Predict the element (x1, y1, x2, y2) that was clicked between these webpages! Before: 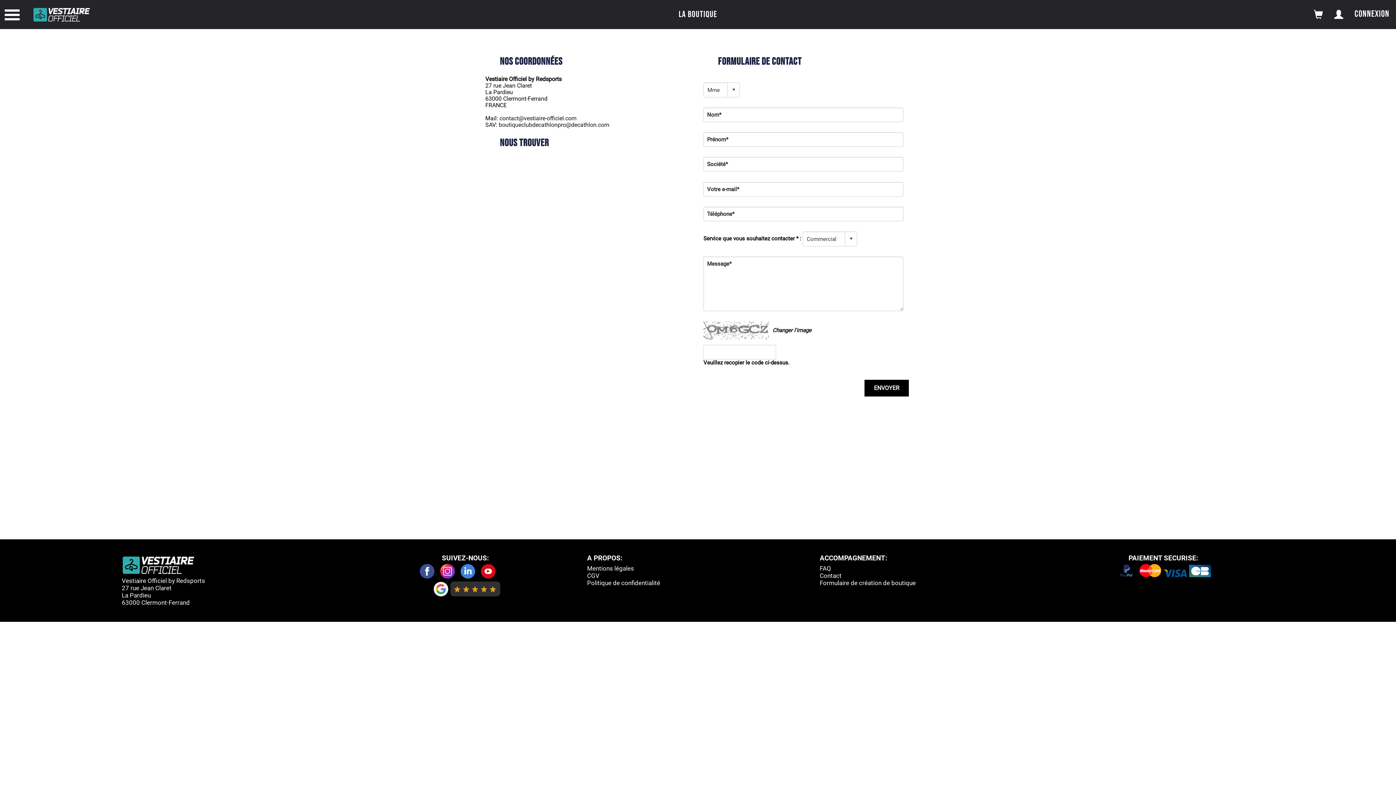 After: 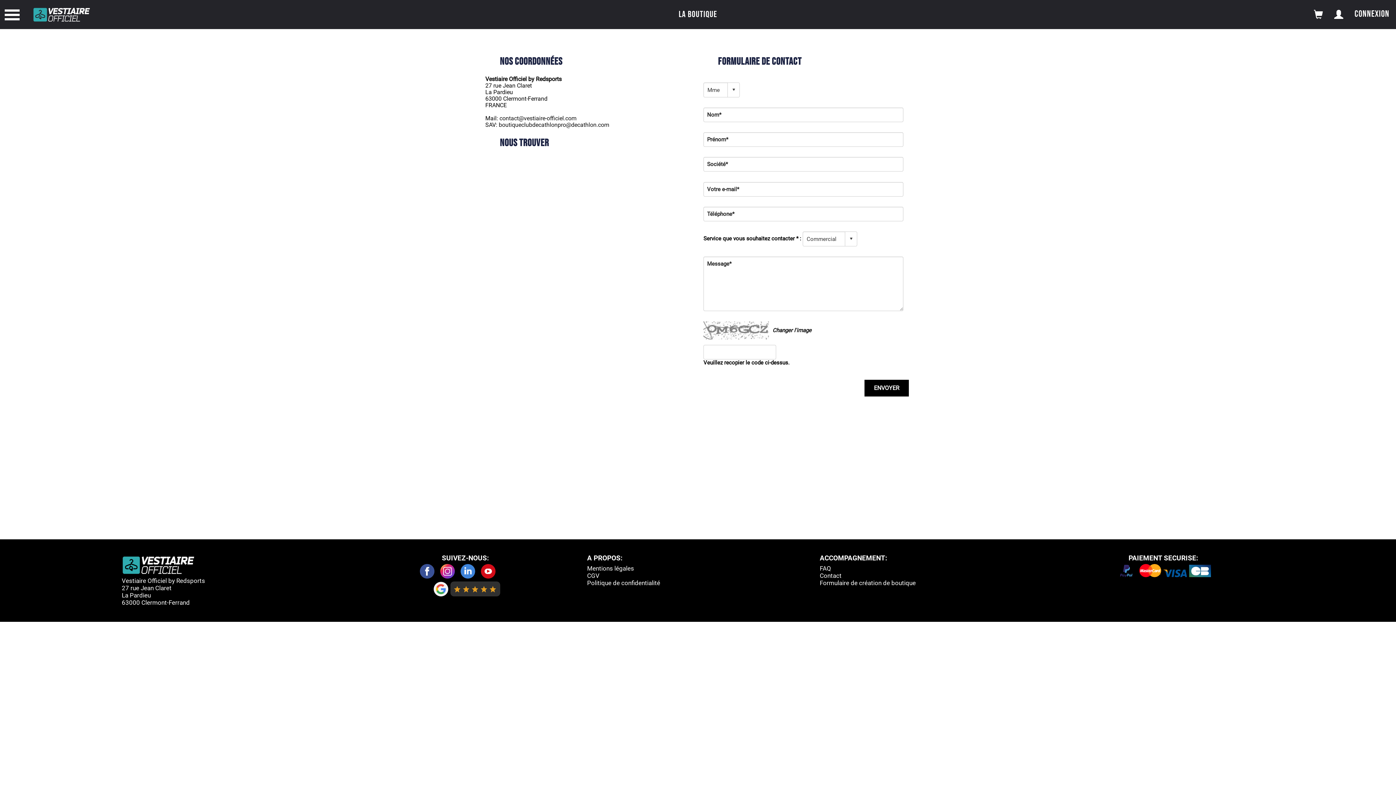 Action: label: 2 bbox: (462, 585, 470, 593)